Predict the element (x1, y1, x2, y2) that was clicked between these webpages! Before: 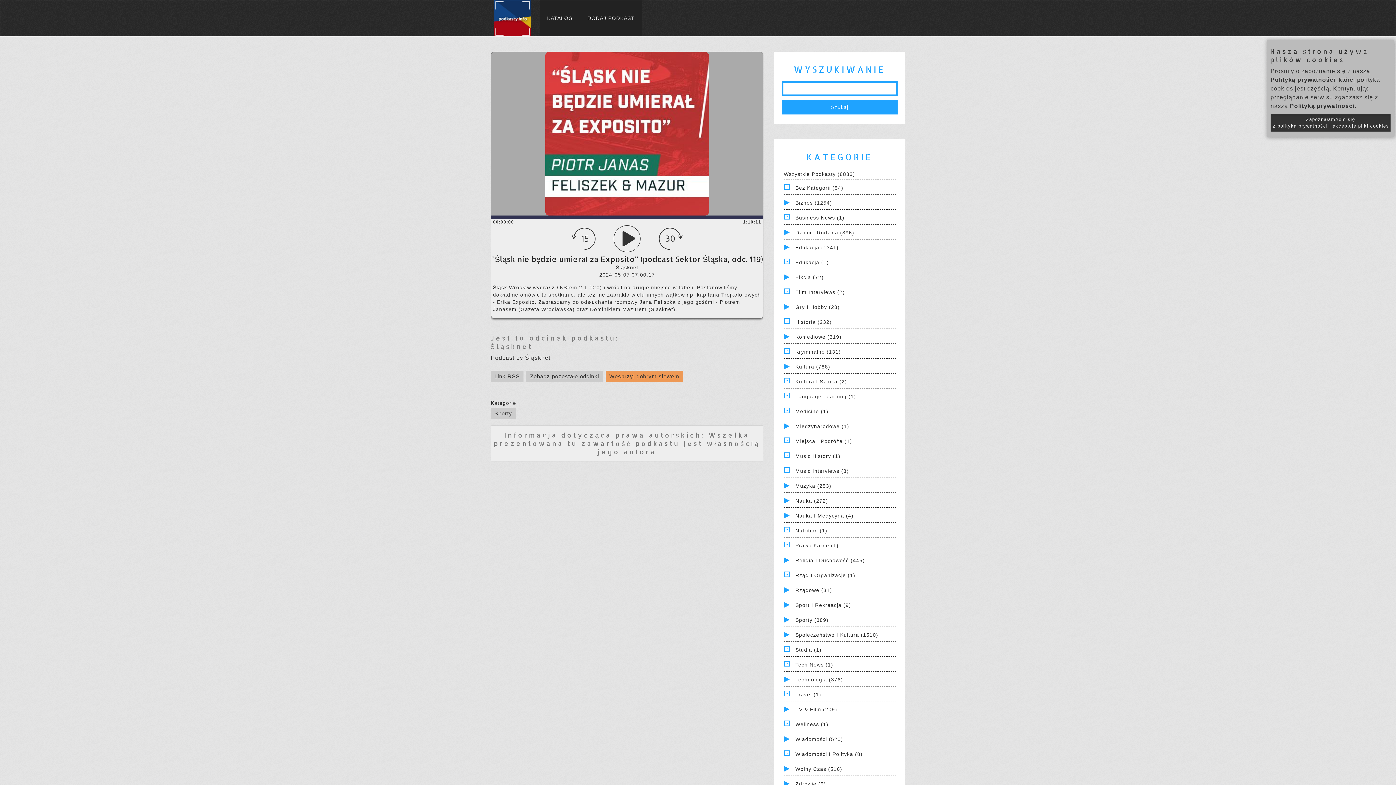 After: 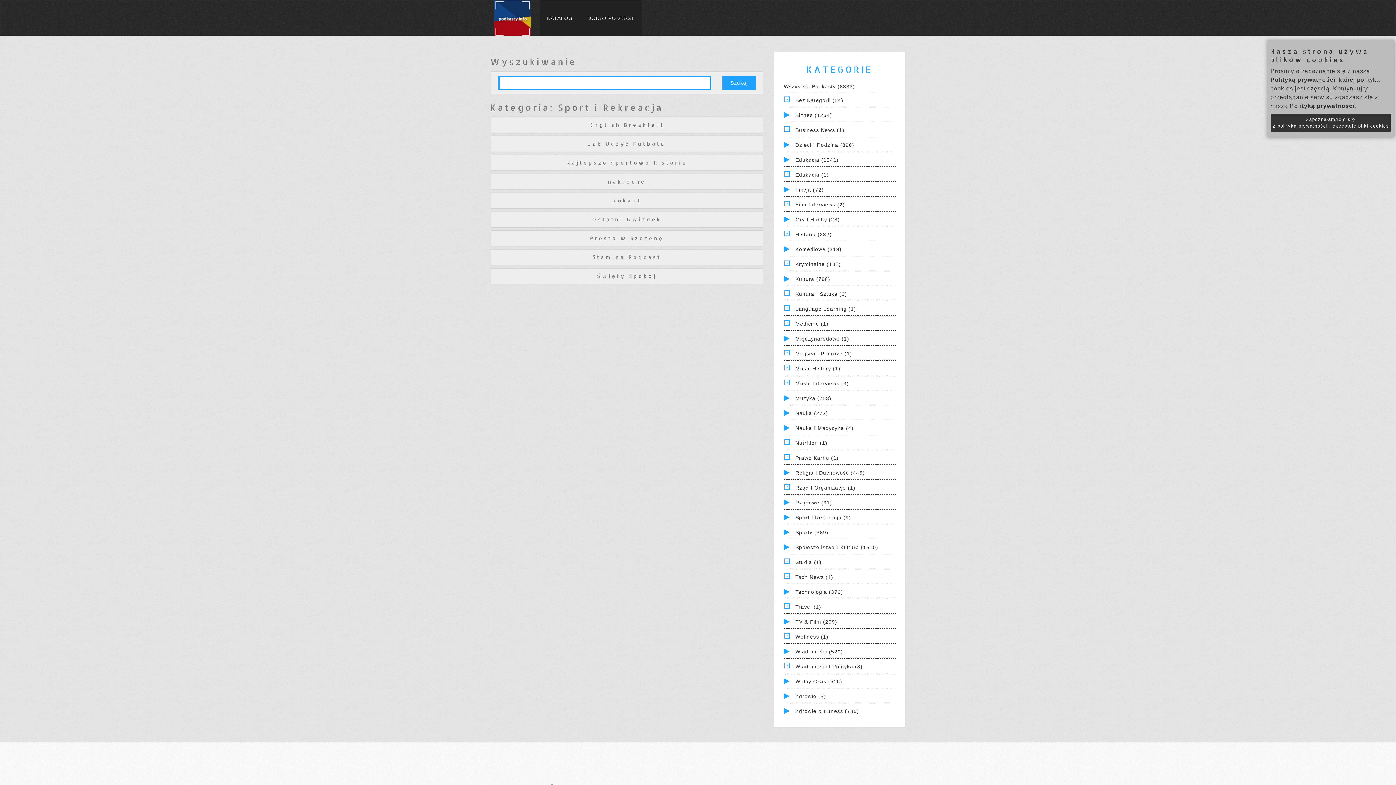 Action: bbox: (795, 602, 851, 608) label: Sport I Rekreacja (9)